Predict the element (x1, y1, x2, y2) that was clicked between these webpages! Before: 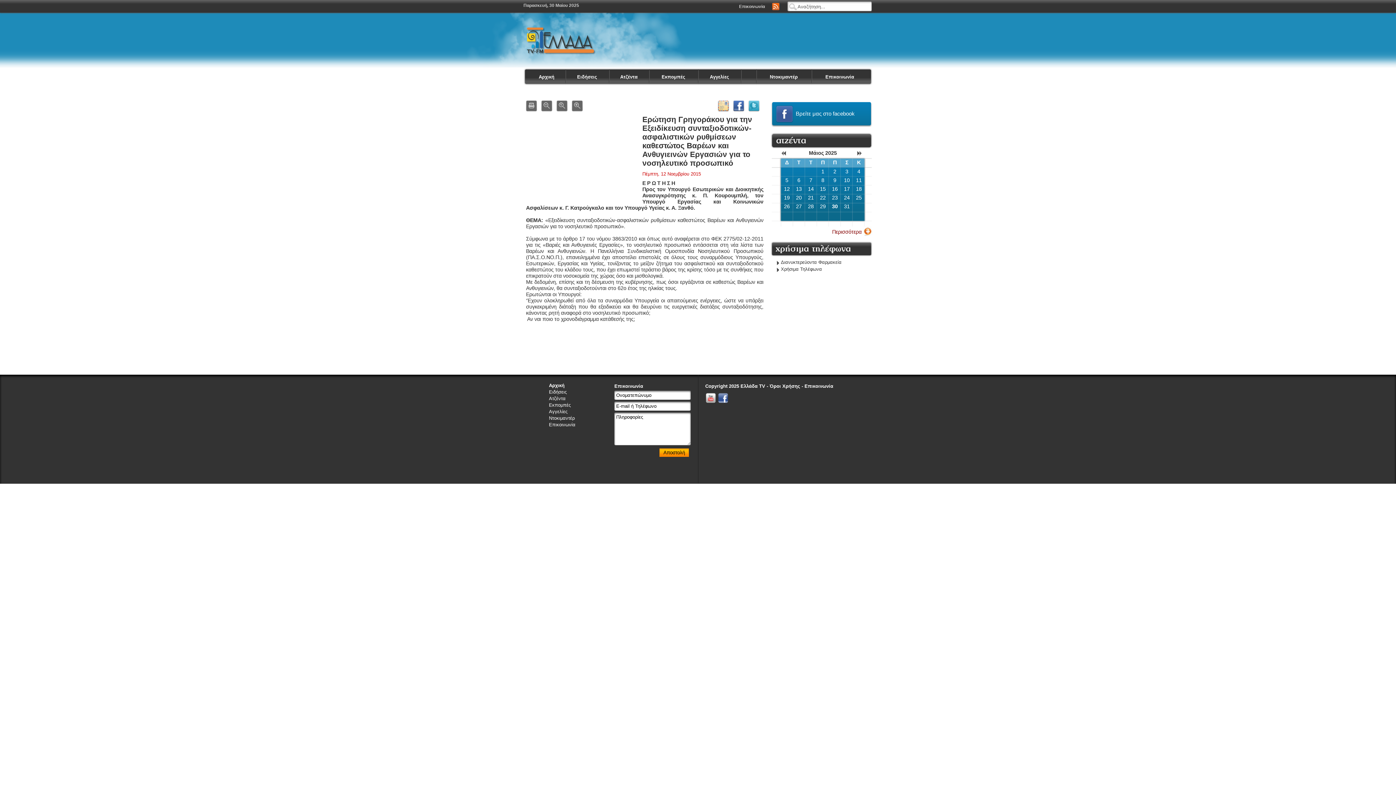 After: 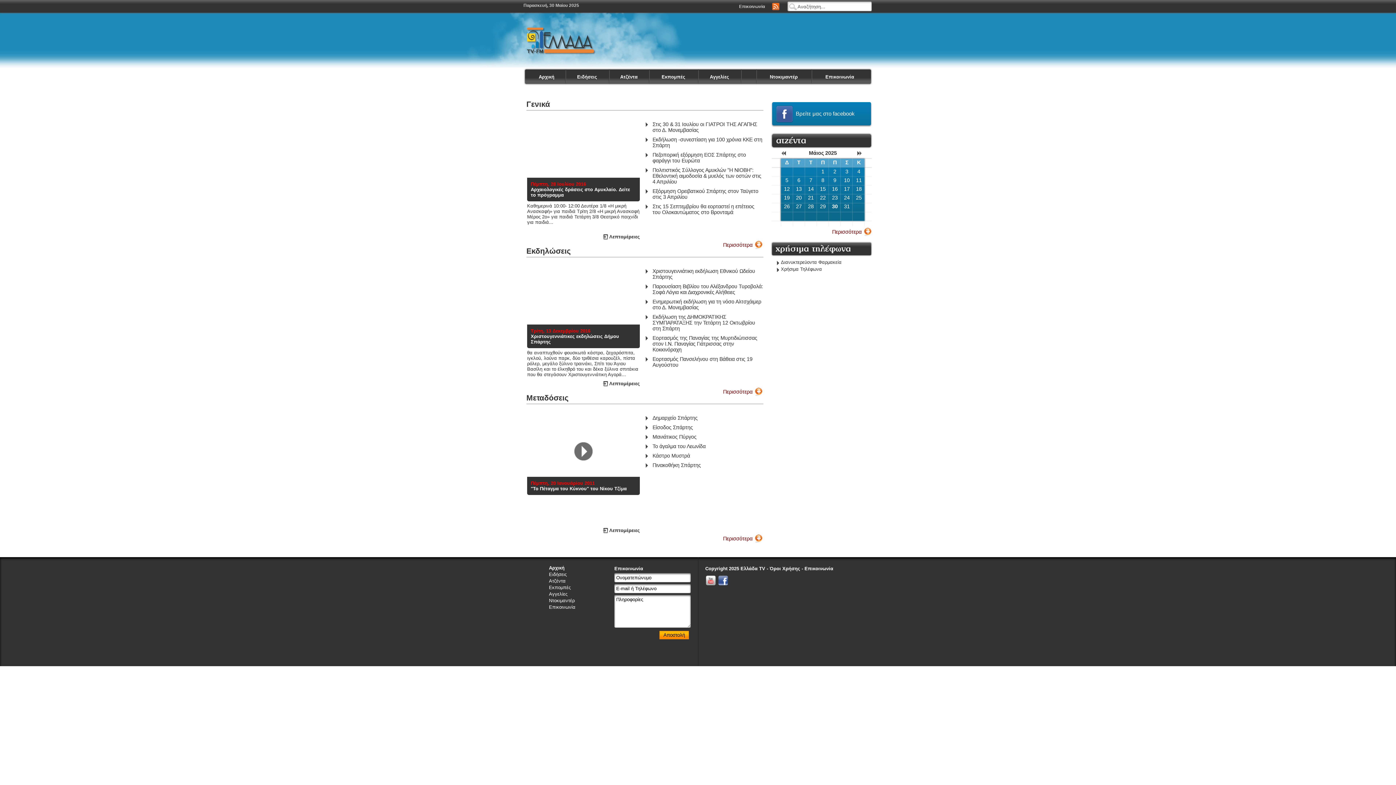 Action: bbox: (609, 74, 649, 83) label: Ατζέντα